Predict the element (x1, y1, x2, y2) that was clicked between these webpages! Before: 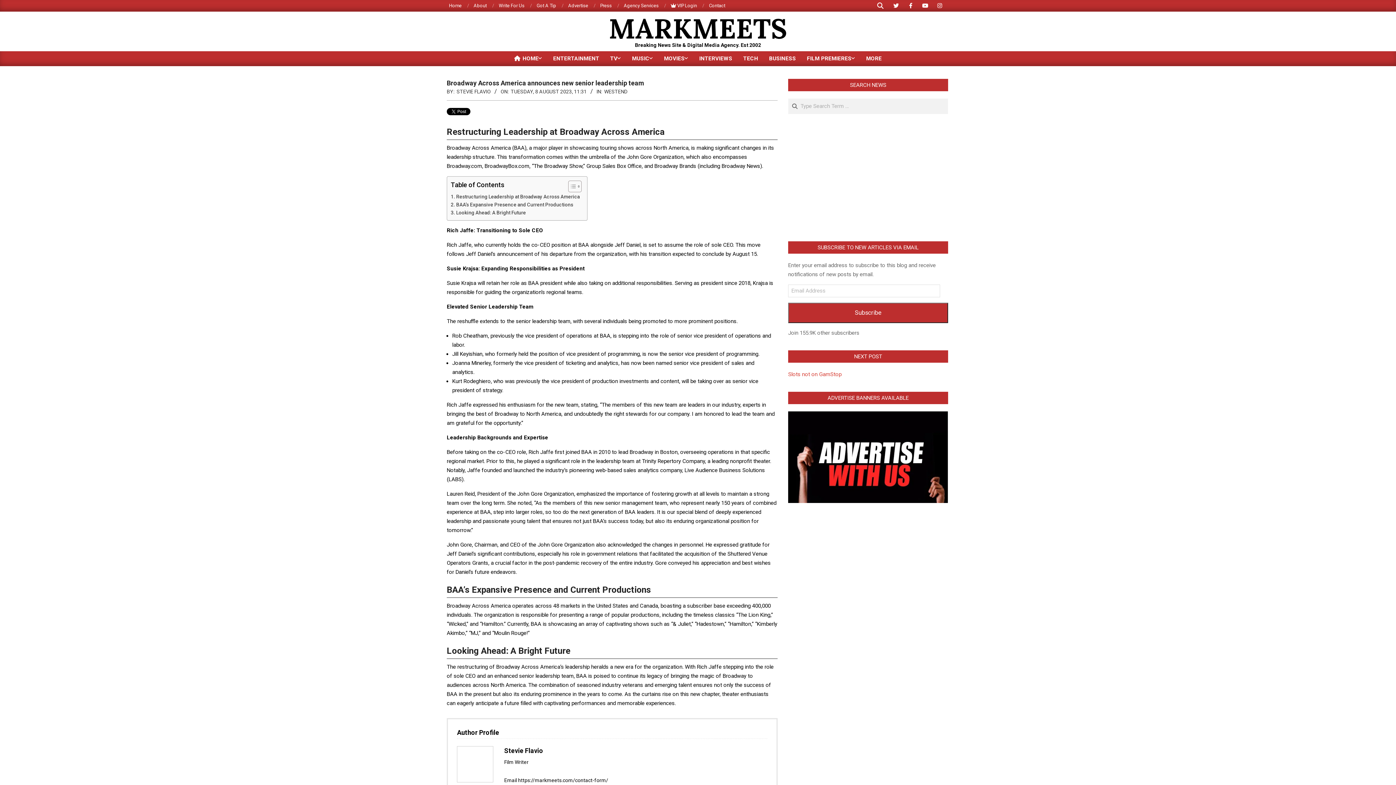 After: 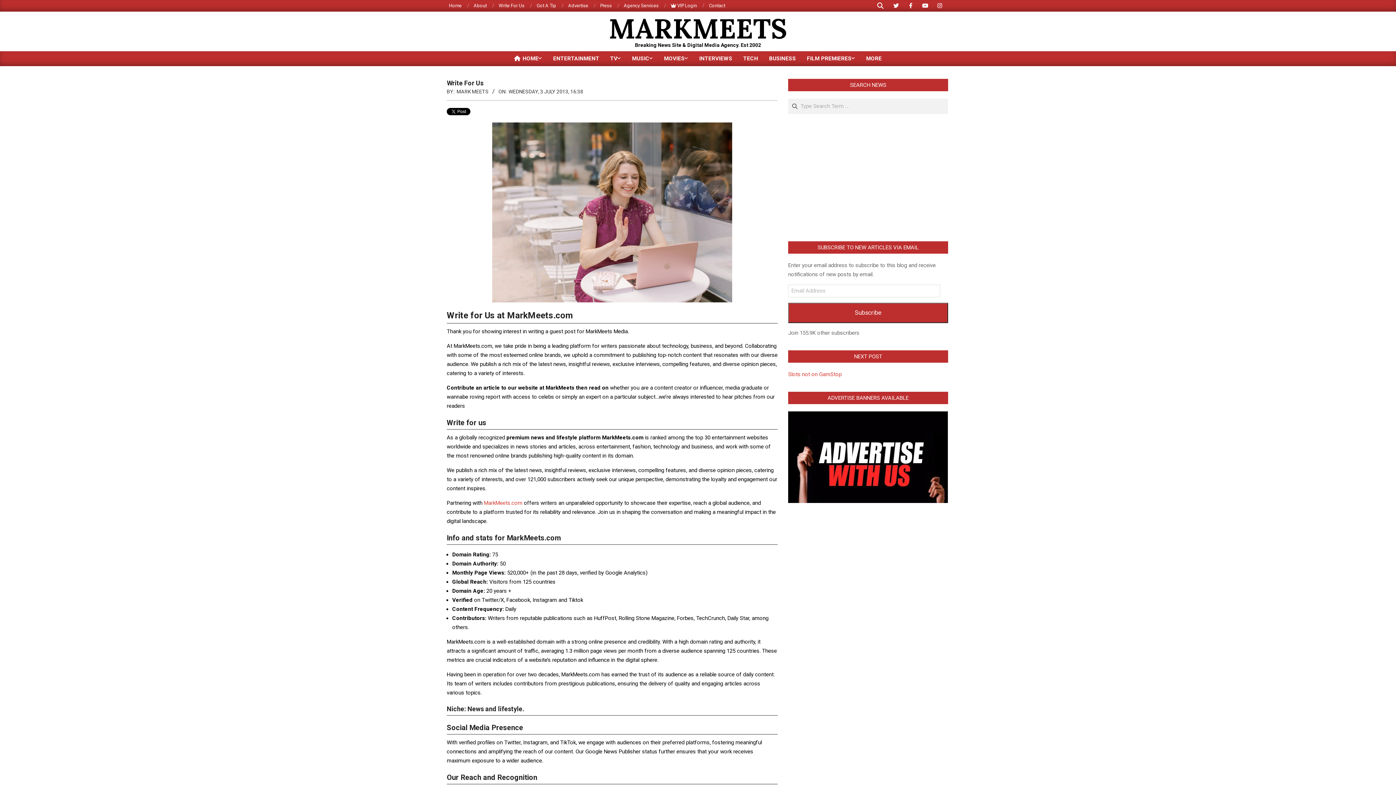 Action: label: Write For Us bbox: (498, 2, 524, 8)